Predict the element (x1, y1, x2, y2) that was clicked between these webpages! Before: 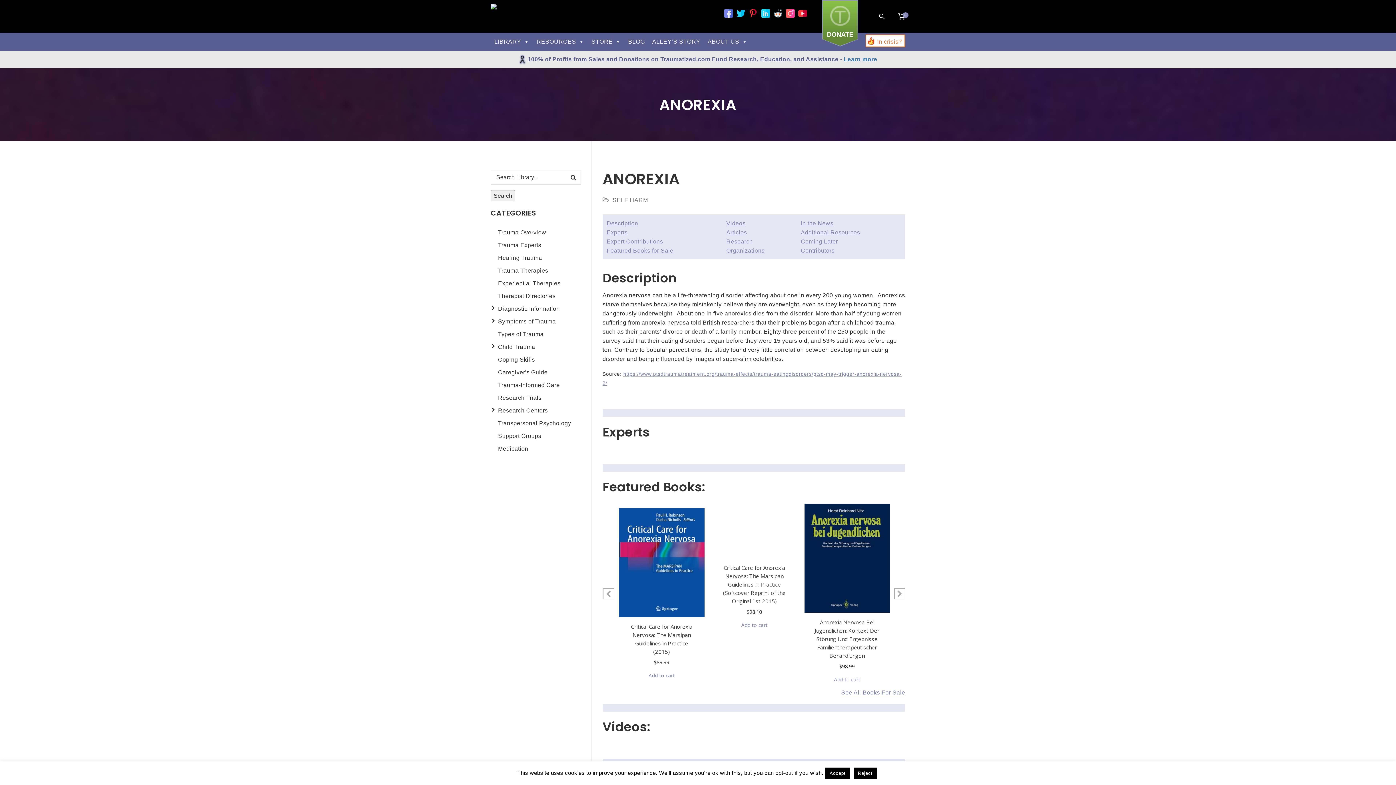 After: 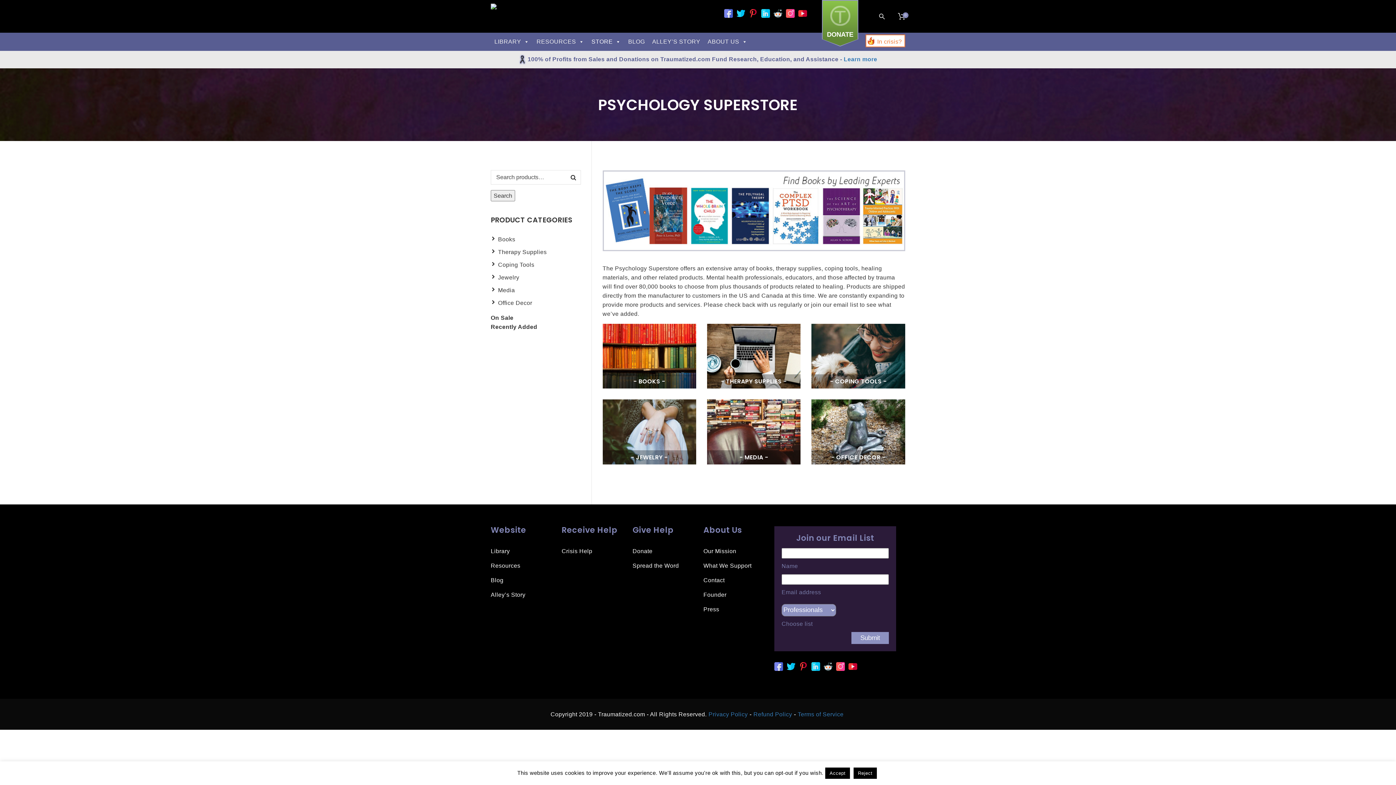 Action: label: STORE bbox: (588, 32, 624, 50)